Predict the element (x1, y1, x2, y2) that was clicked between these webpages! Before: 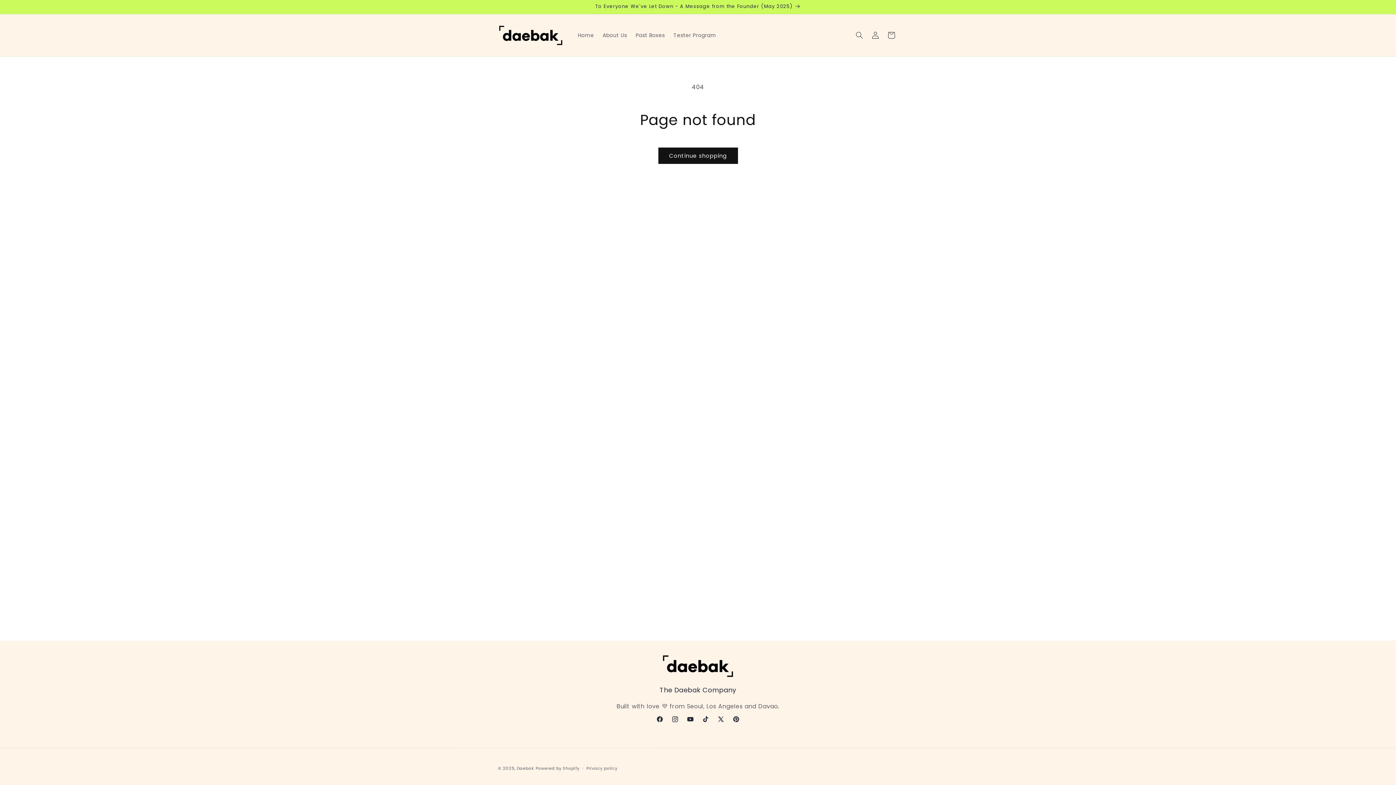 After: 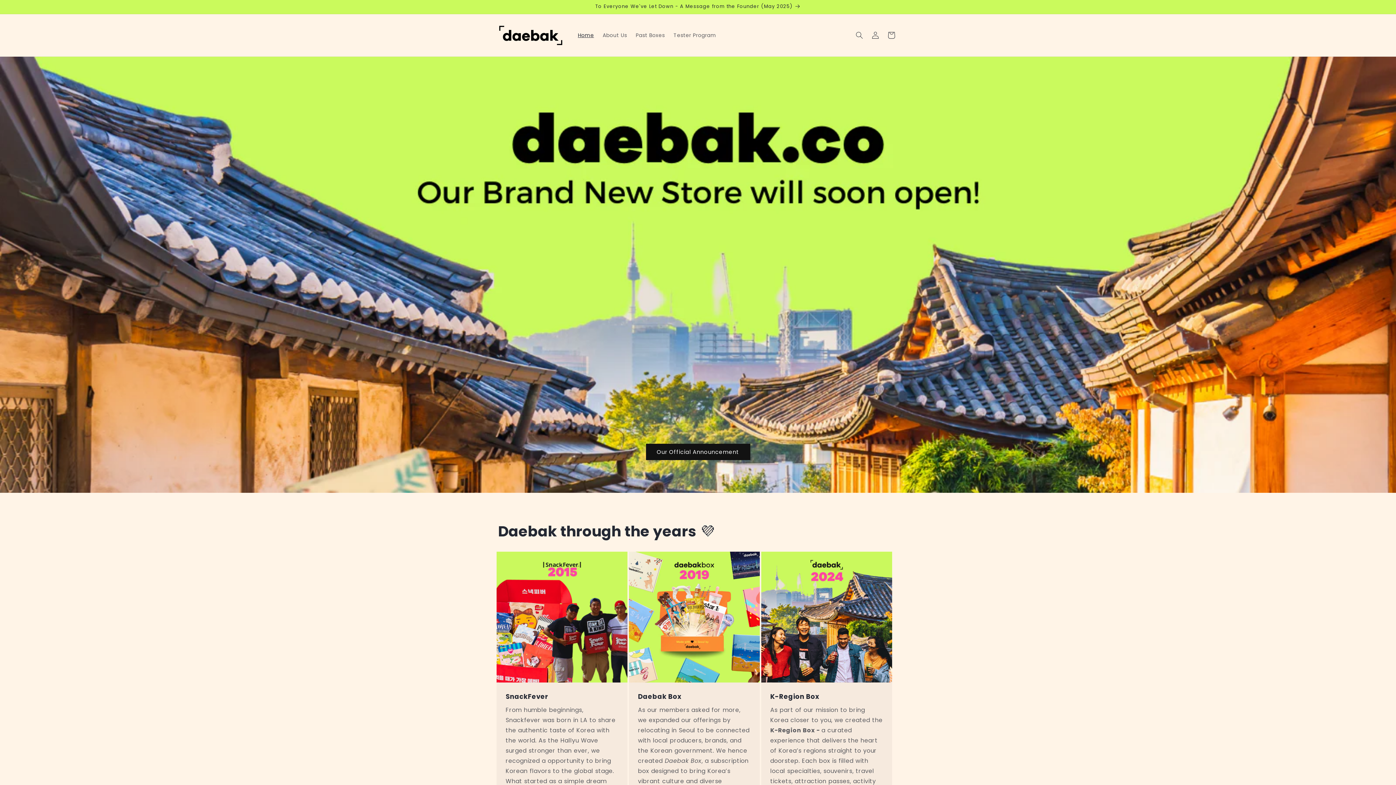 Action: bbox: (573, 27, 598, 42) label: Home